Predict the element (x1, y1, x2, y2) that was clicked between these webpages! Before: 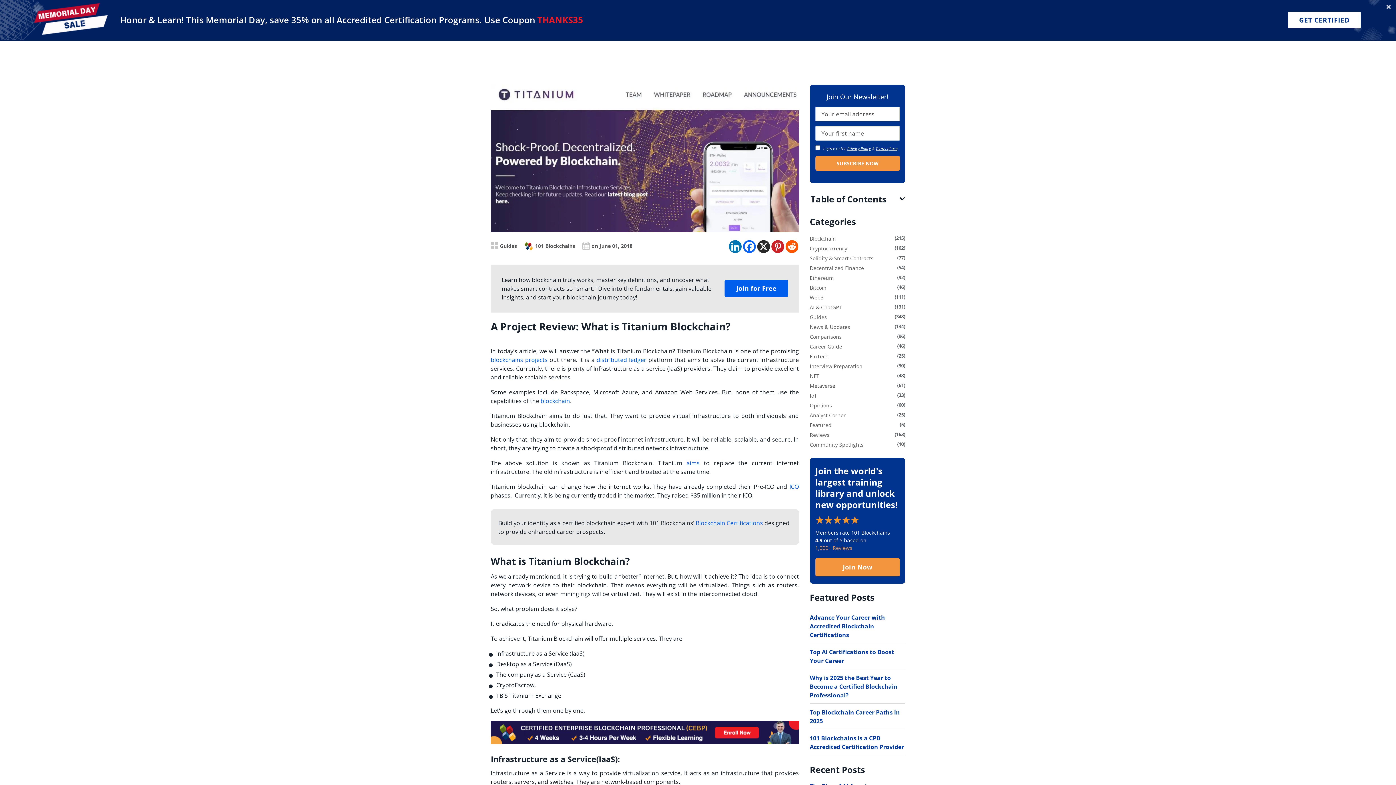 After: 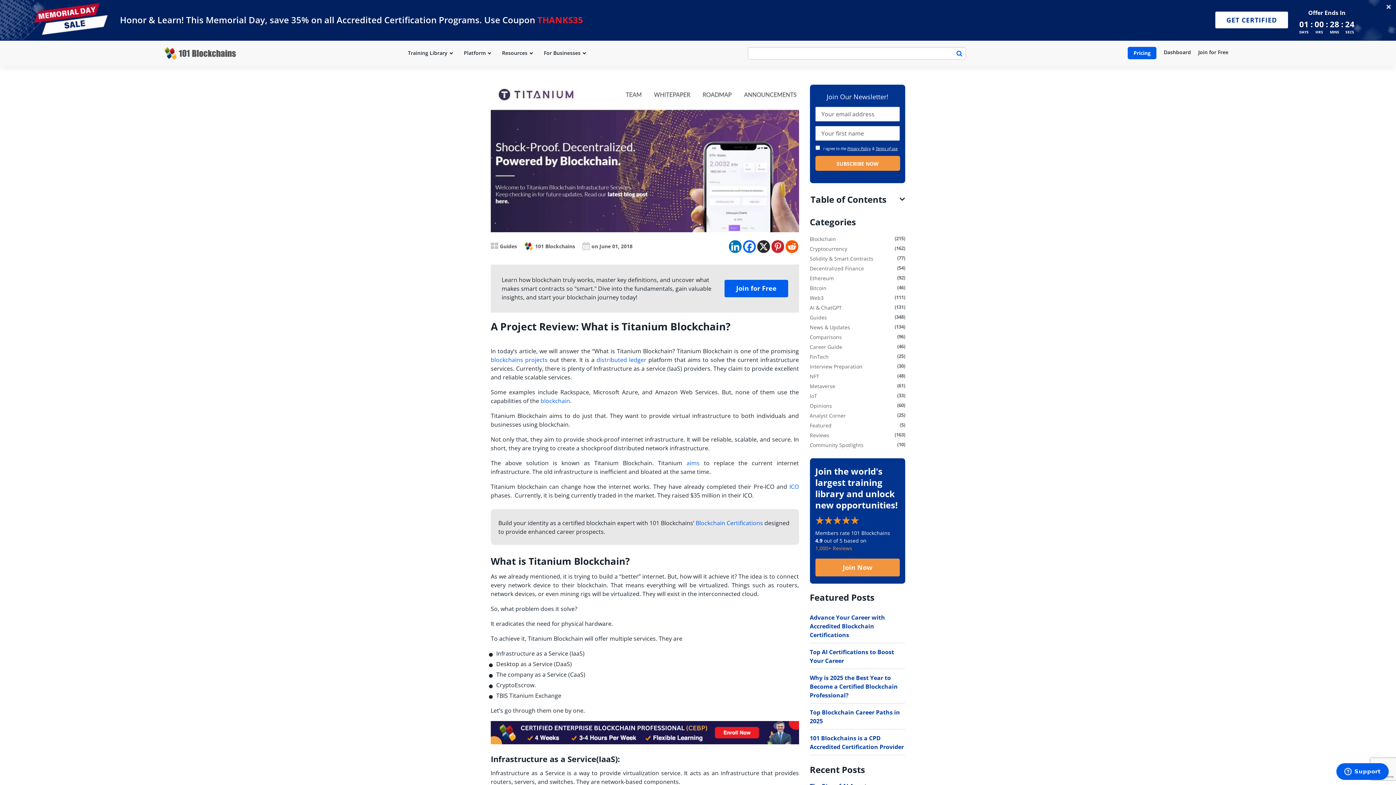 Action: label: Terms of use bbox: (875, 145, 897, 151)